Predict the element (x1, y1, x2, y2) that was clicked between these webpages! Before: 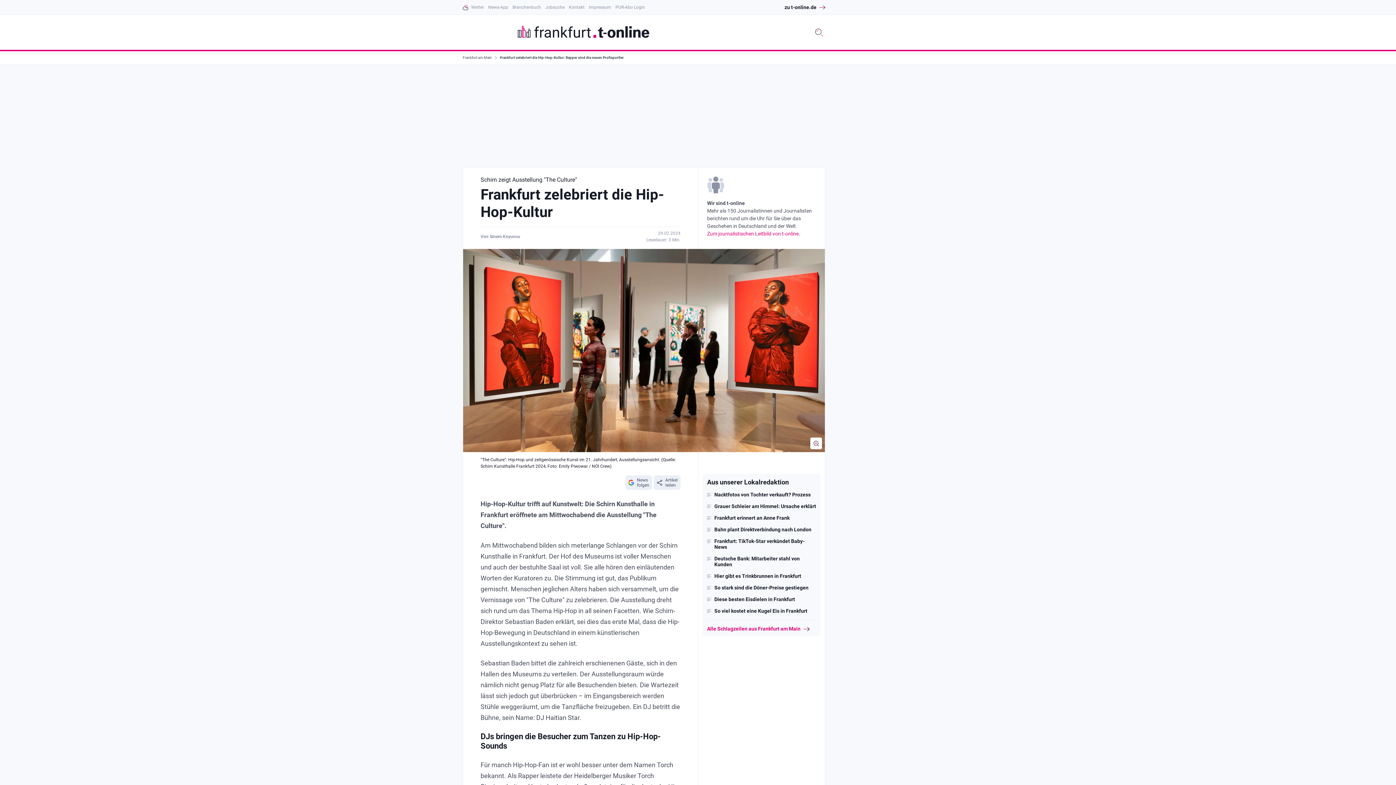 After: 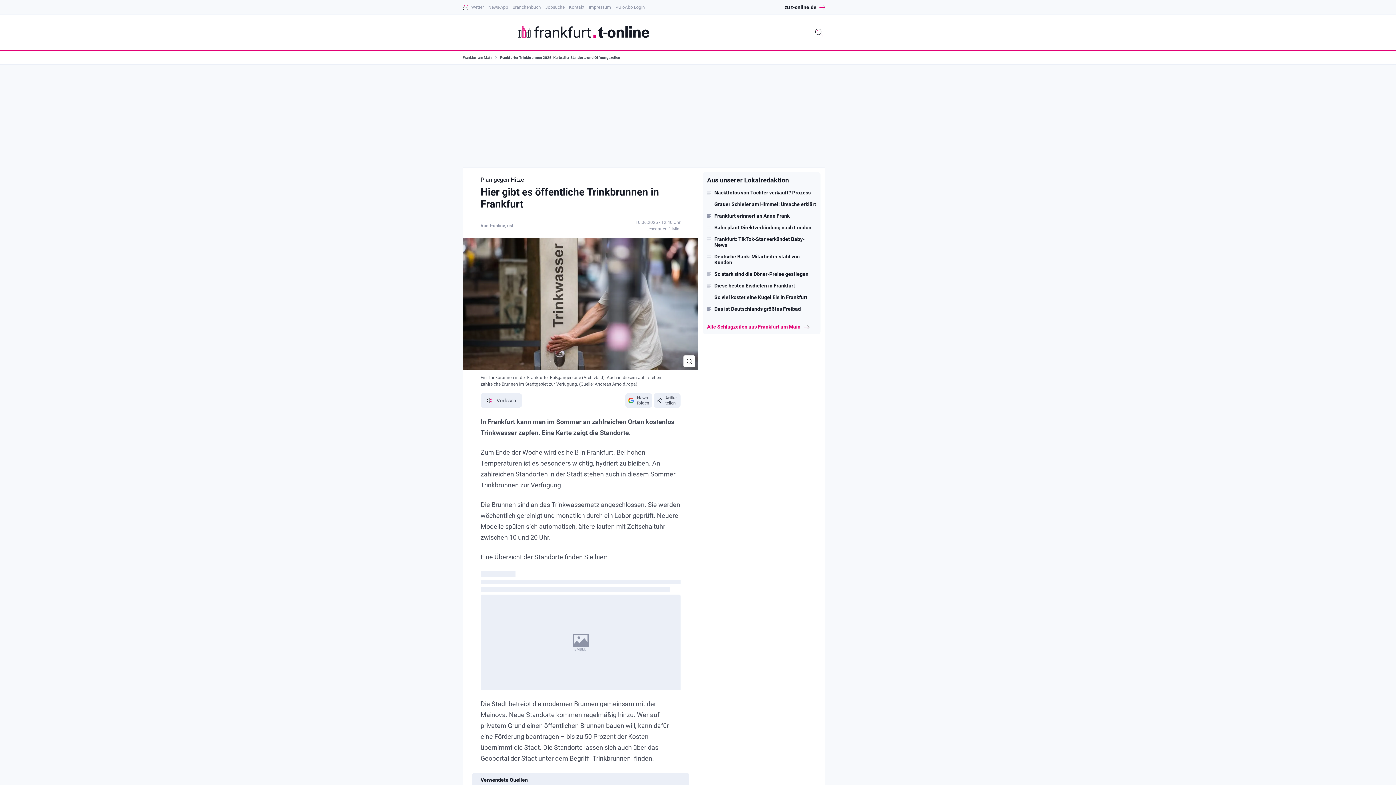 Action: bbox: (707, 573, 816, 579) label: Hier gibt es Trinkbrunnen in Frankfurt